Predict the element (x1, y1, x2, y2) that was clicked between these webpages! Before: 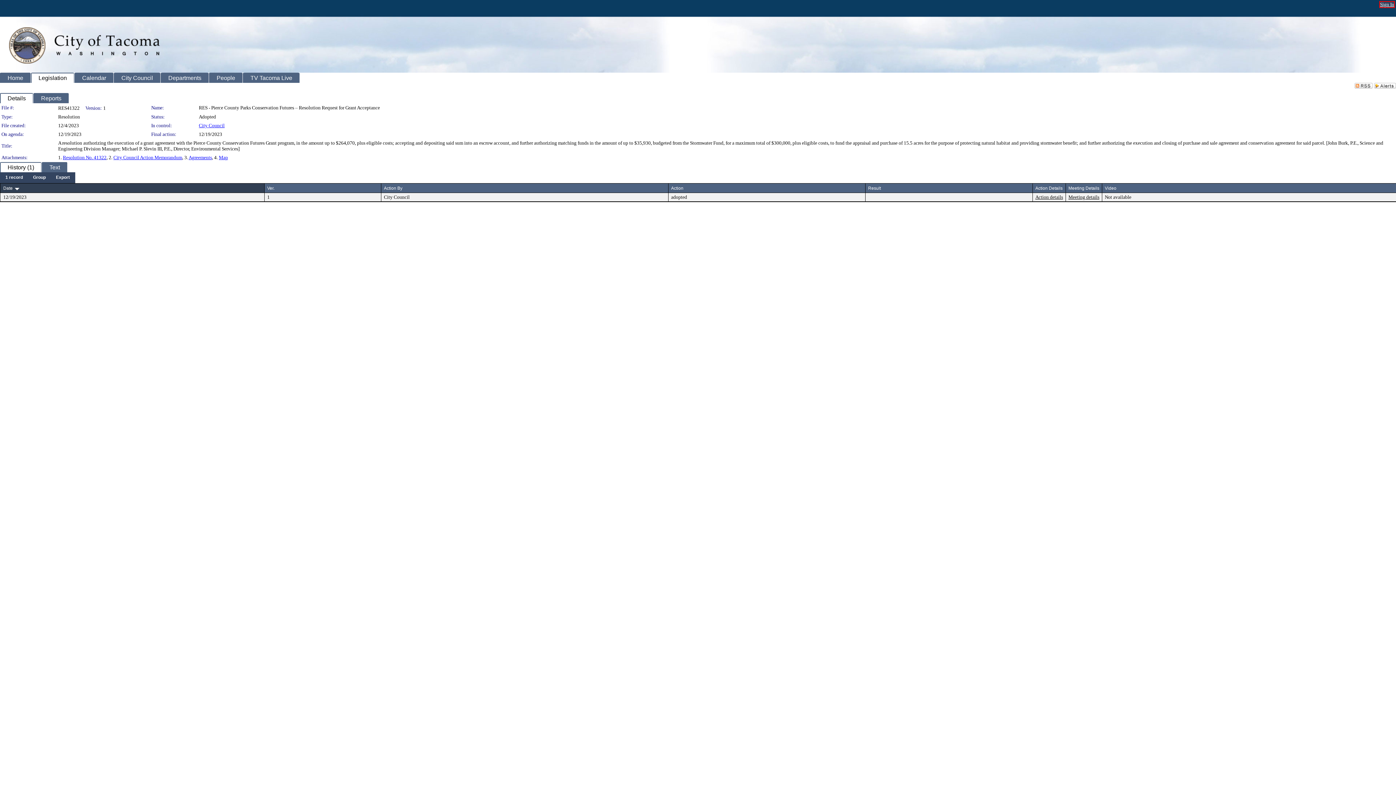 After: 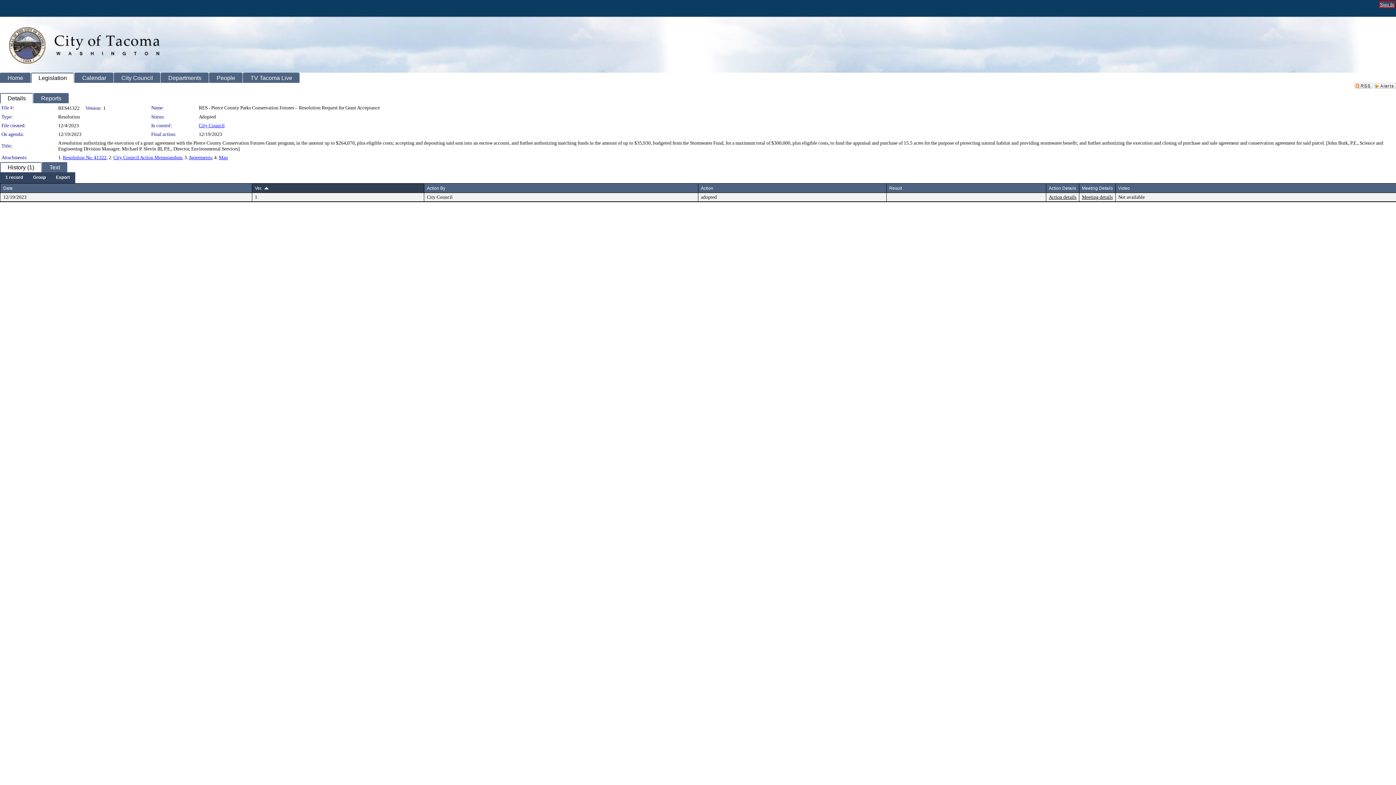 Action: bbox: (267, 185, 274, 190) label: Ver.